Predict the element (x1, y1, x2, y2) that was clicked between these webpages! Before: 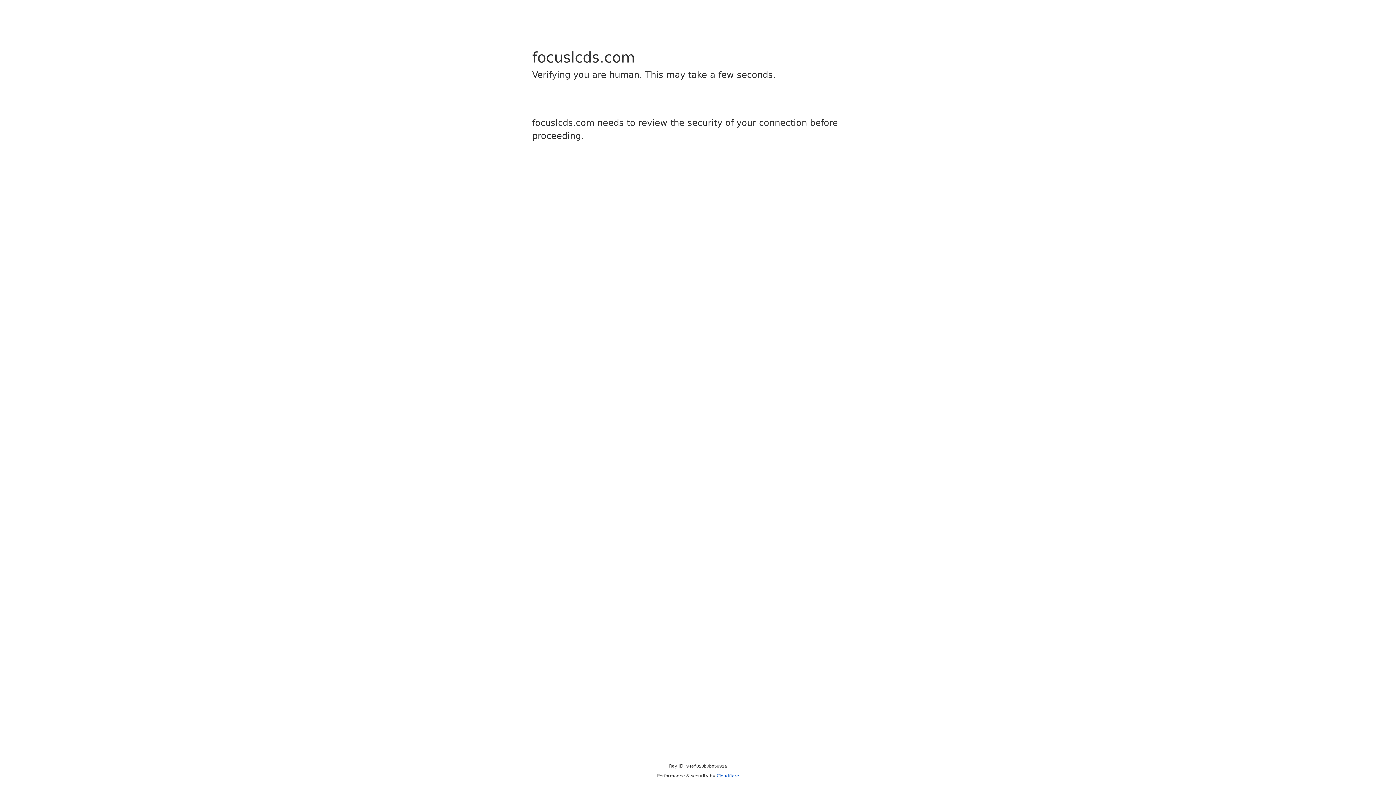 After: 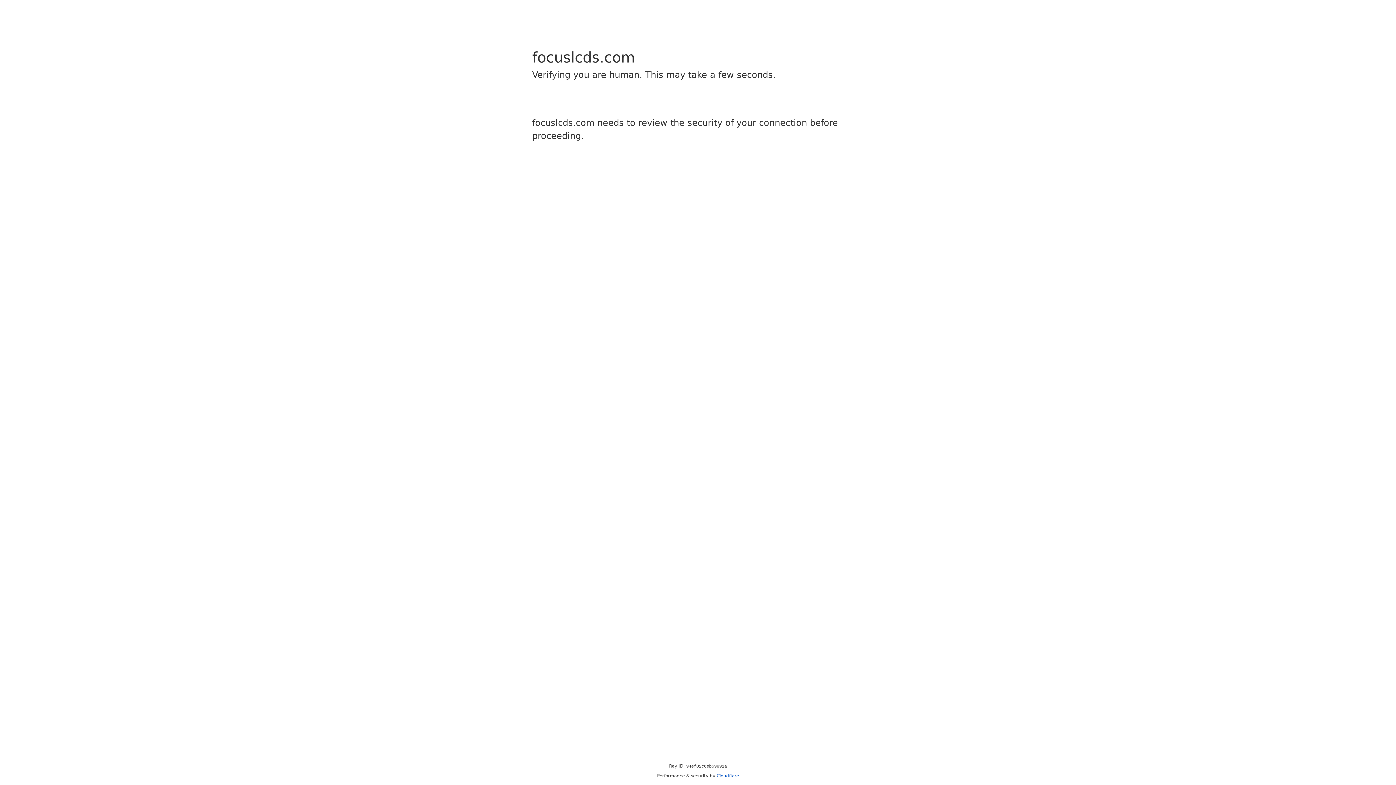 Action: label: Cloudflare bbox: (716, 773, 739, 778)